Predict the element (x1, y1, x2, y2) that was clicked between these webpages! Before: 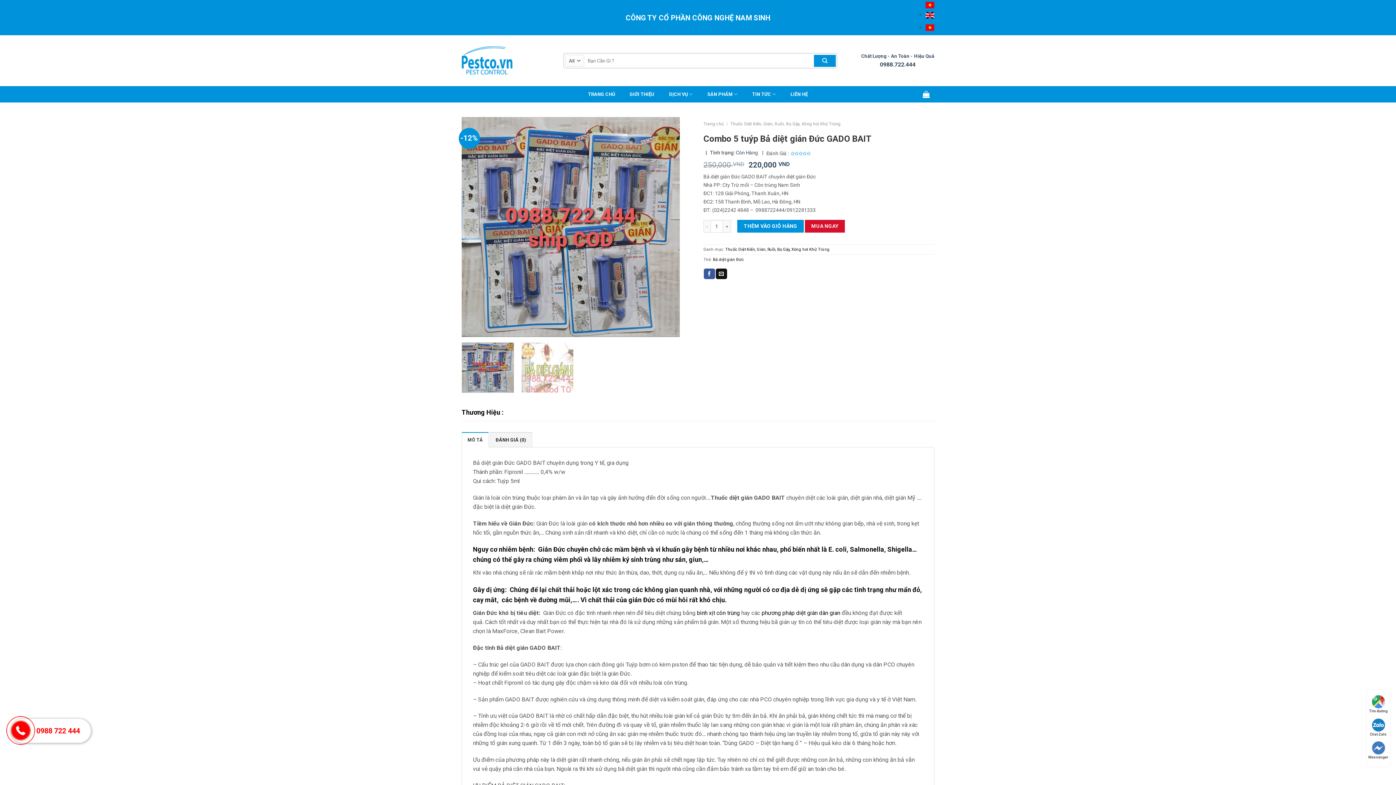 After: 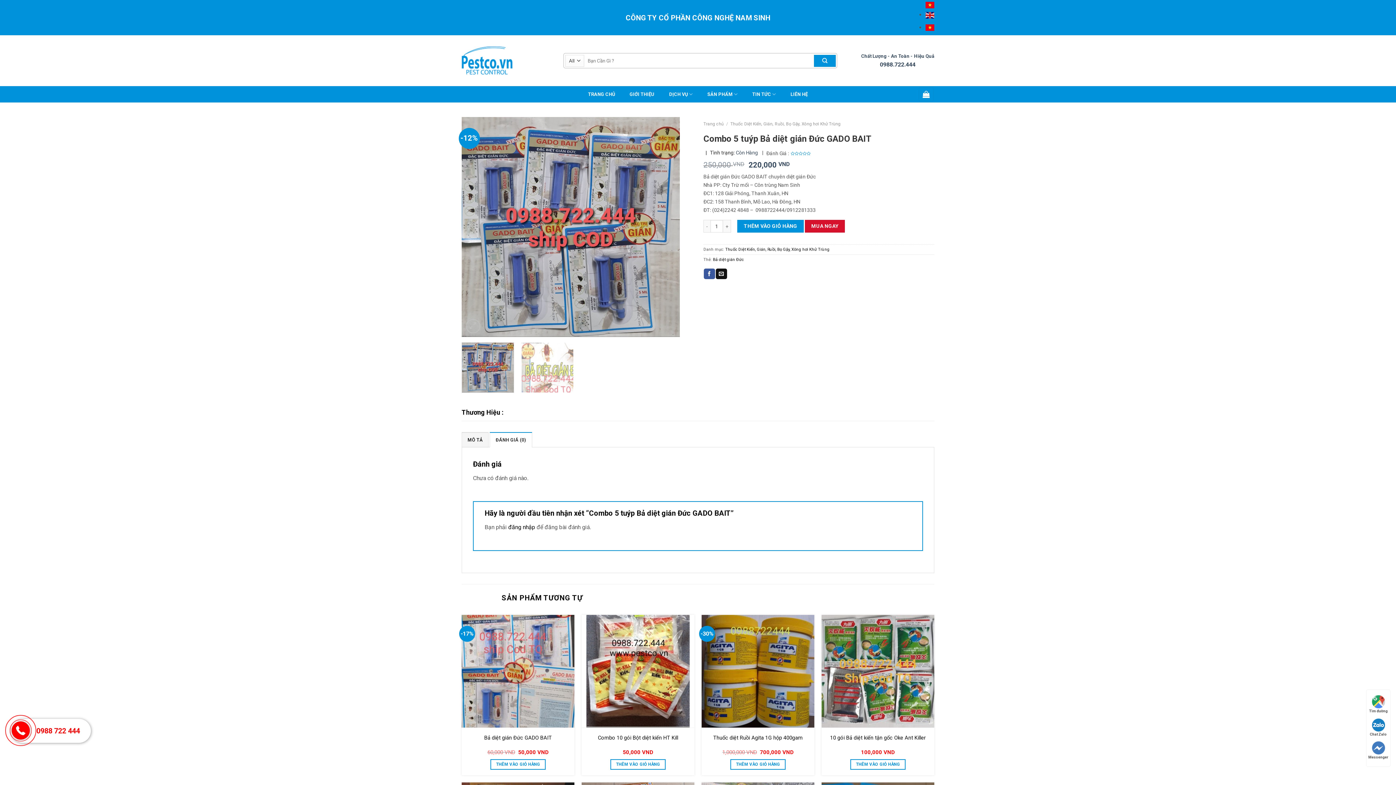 Action: label: ĐÁNH GIÁ (0) bbox: (489, 432, 532, 447)